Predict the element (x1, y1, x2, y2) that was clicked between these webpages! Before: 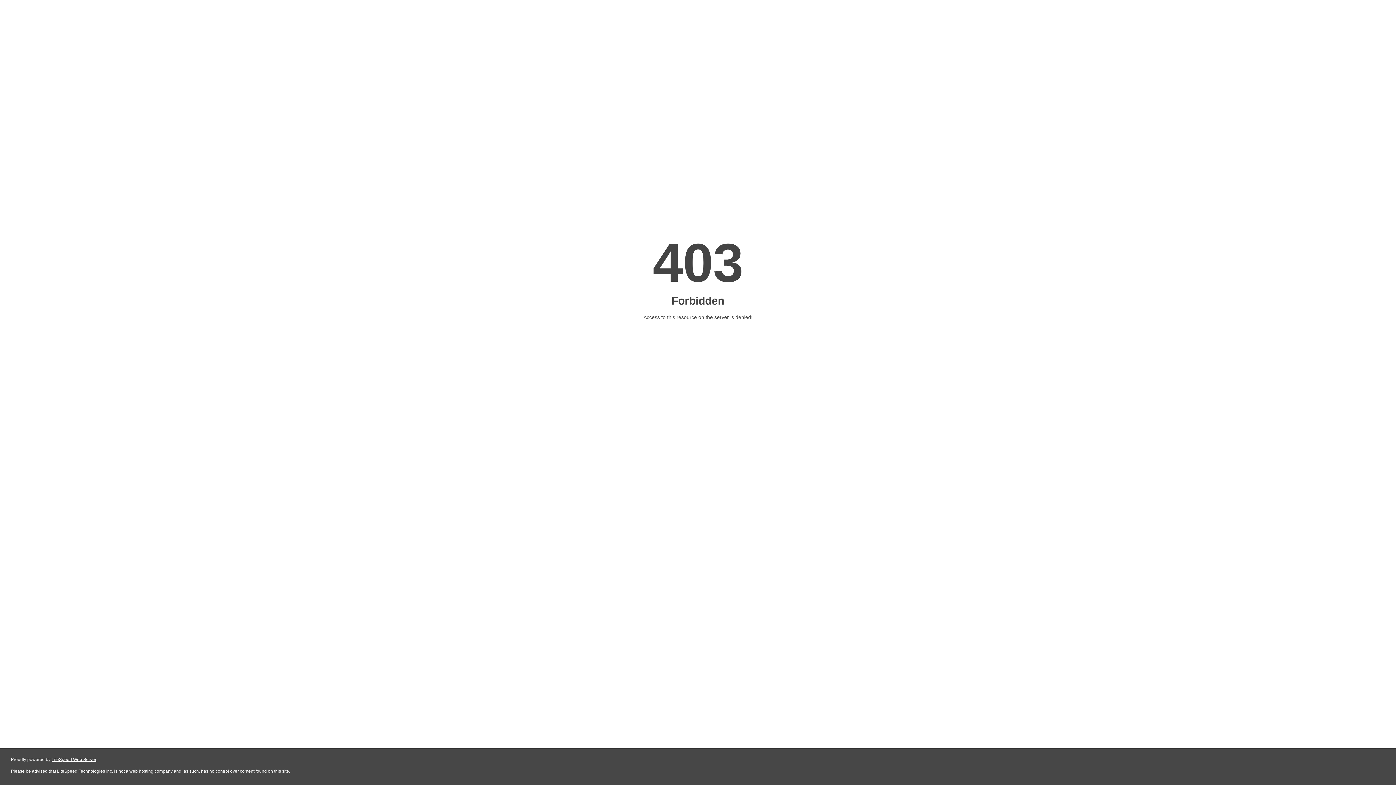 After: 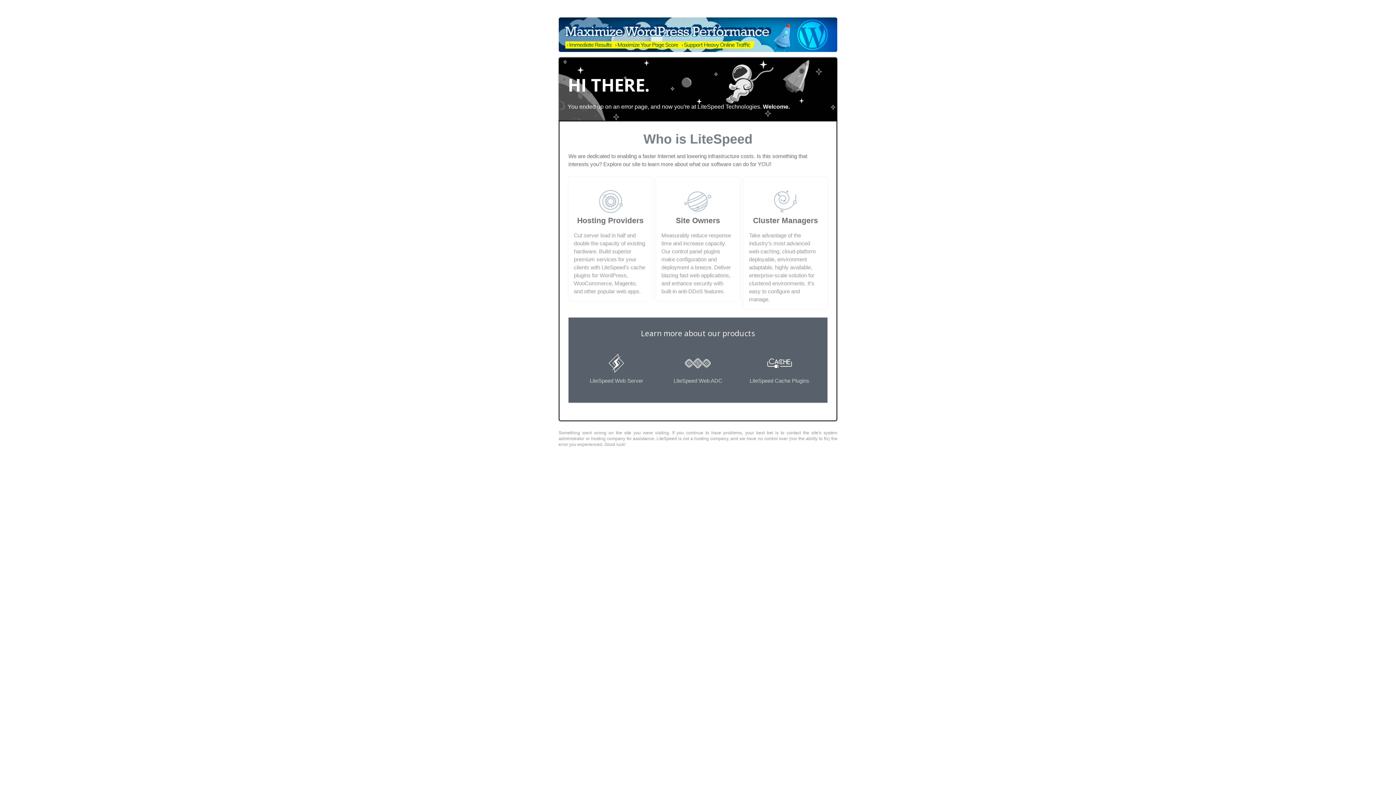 Action: label: LiteSpeed Web Server bbox: (51, 757, 96, 762)